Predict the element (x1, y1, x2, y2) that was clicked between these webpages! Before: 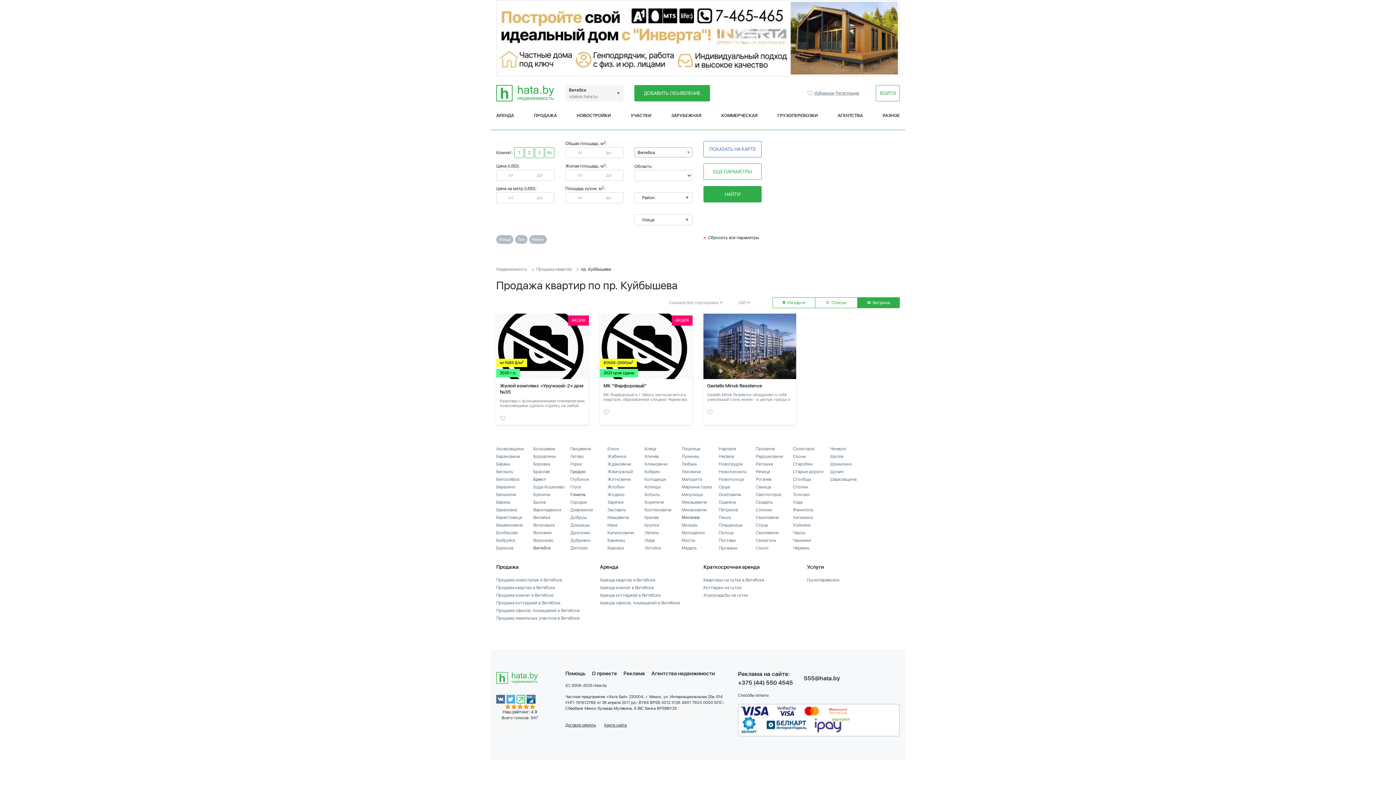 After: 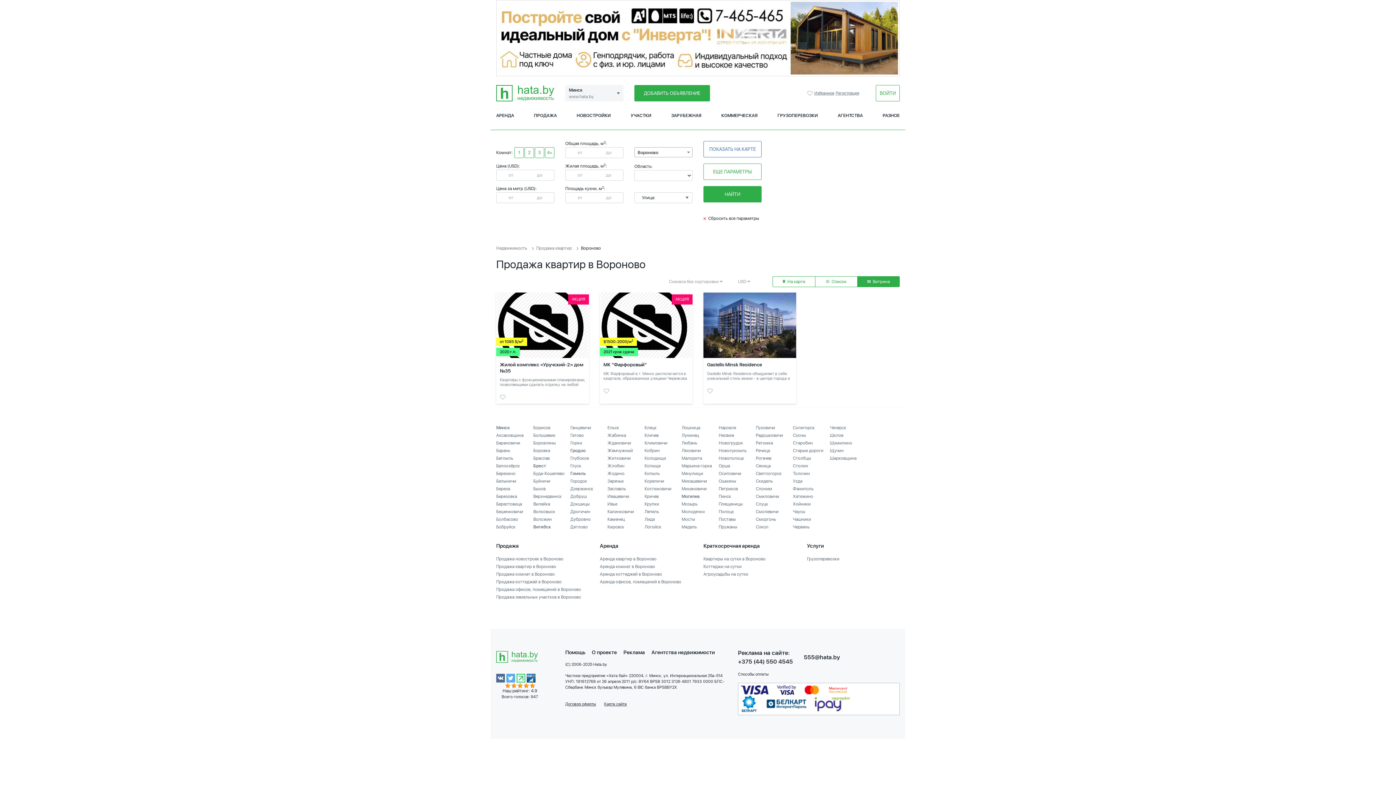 Action: label: Вороново bbox: (533, 538, 553, 543)